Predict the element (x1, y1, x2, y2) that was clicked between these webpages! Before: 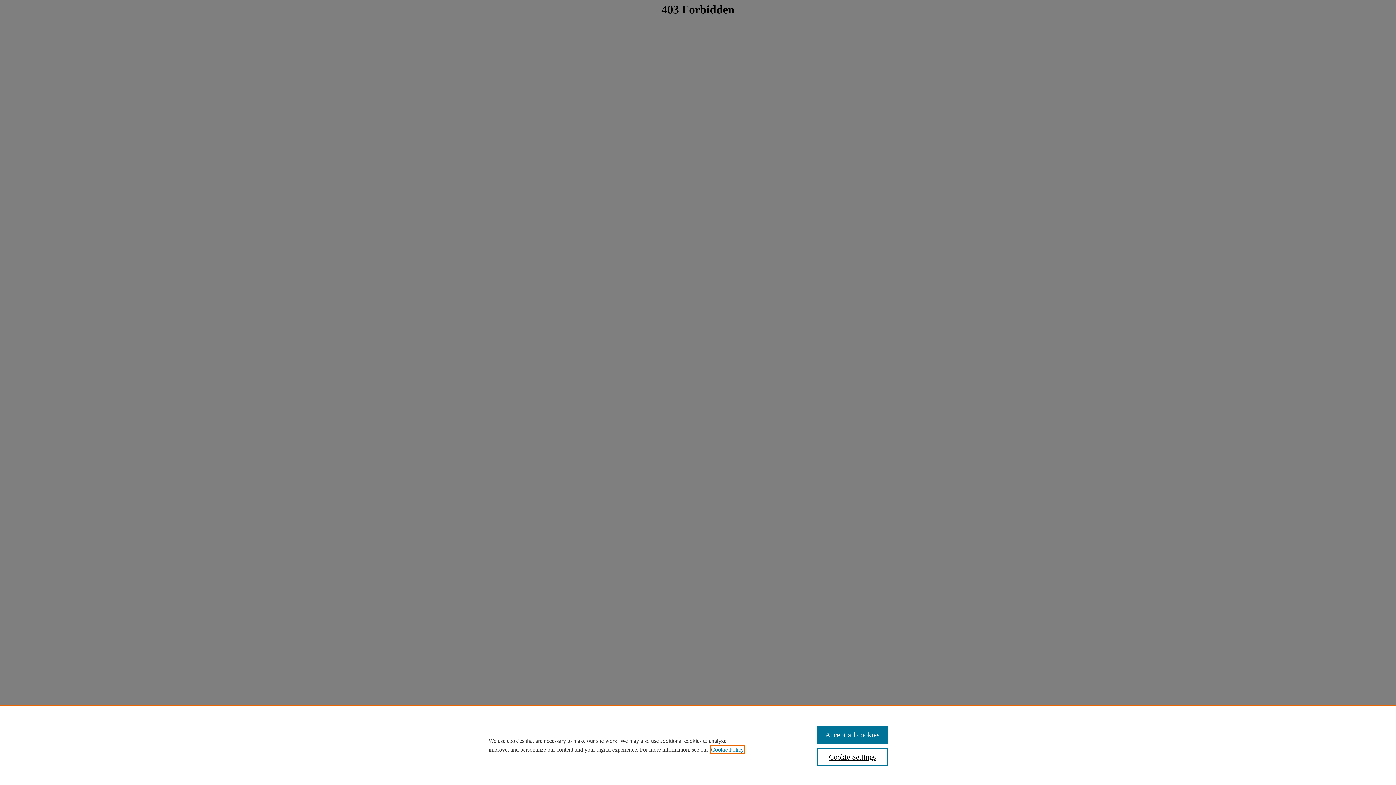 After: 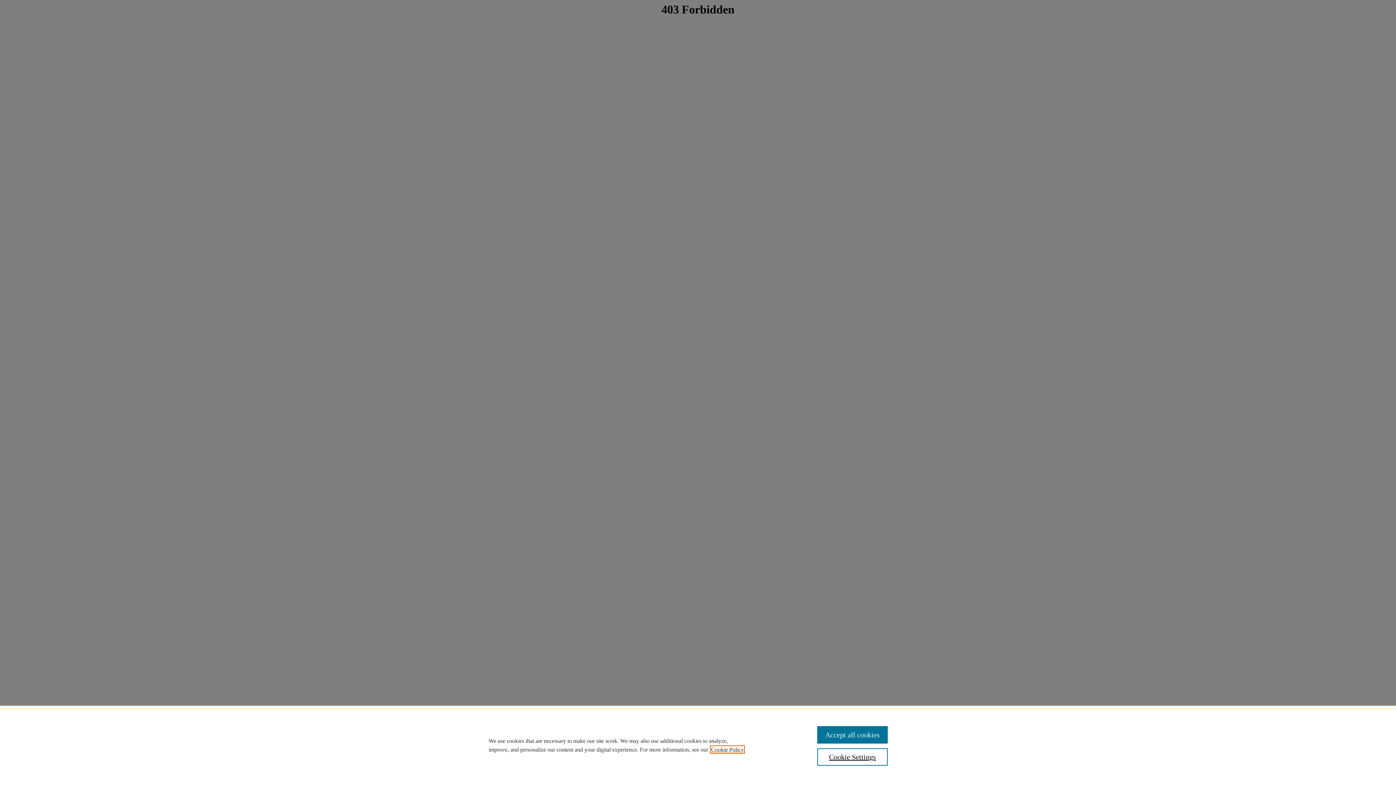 Action: label: , opens in a new tab bbox: (711, 746, 744, 753)